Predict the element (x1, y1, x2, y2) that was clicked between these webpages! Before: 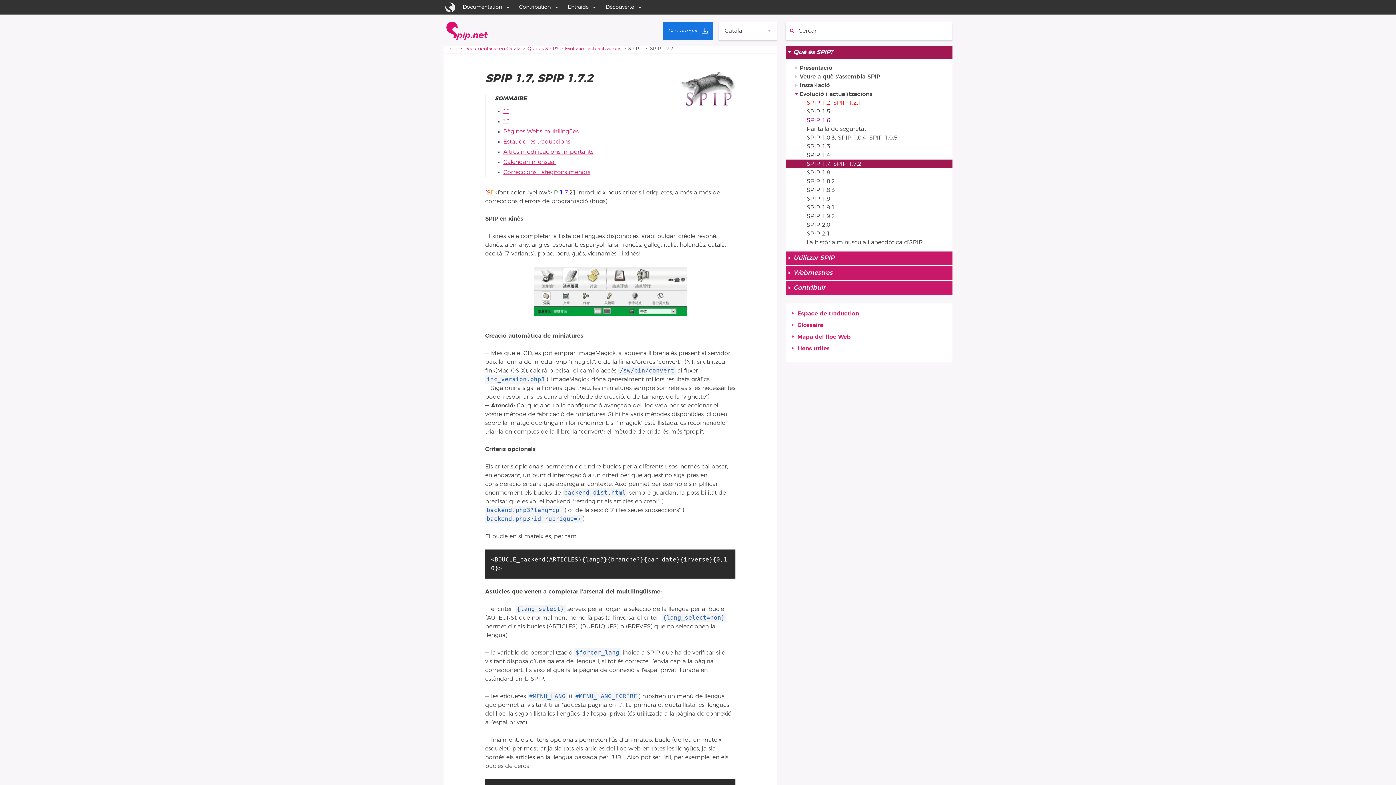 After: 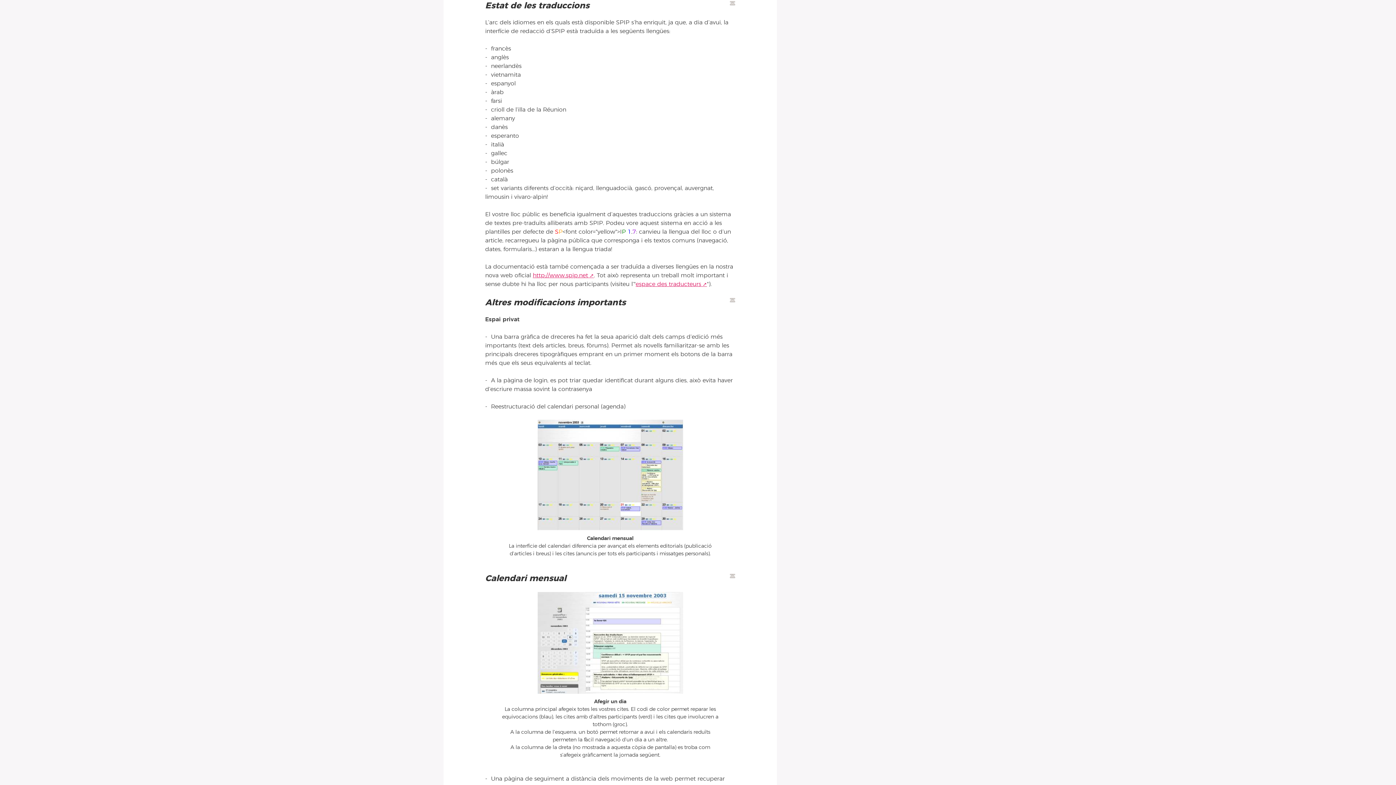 Action: label: Estat de les traduccions bbox: (503, 138, 570, 144)